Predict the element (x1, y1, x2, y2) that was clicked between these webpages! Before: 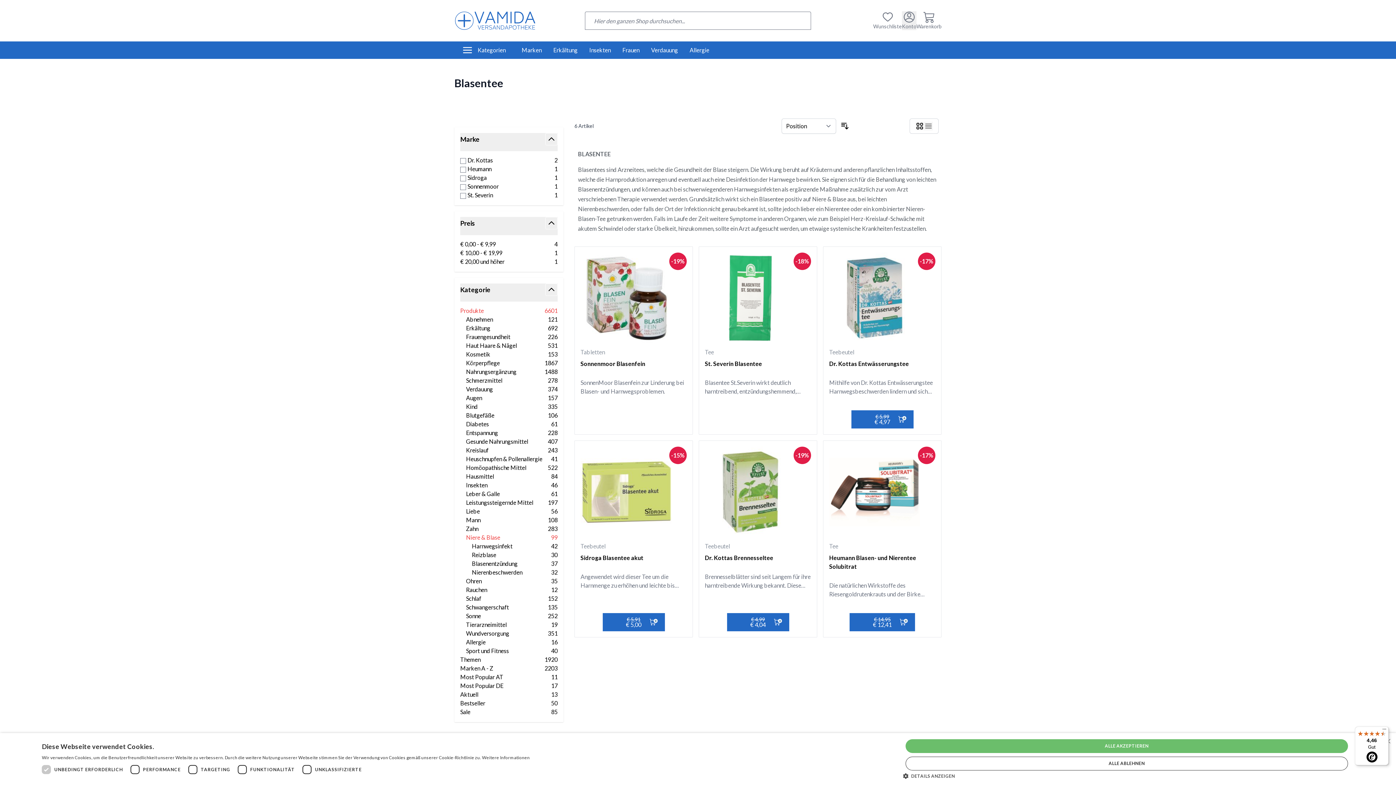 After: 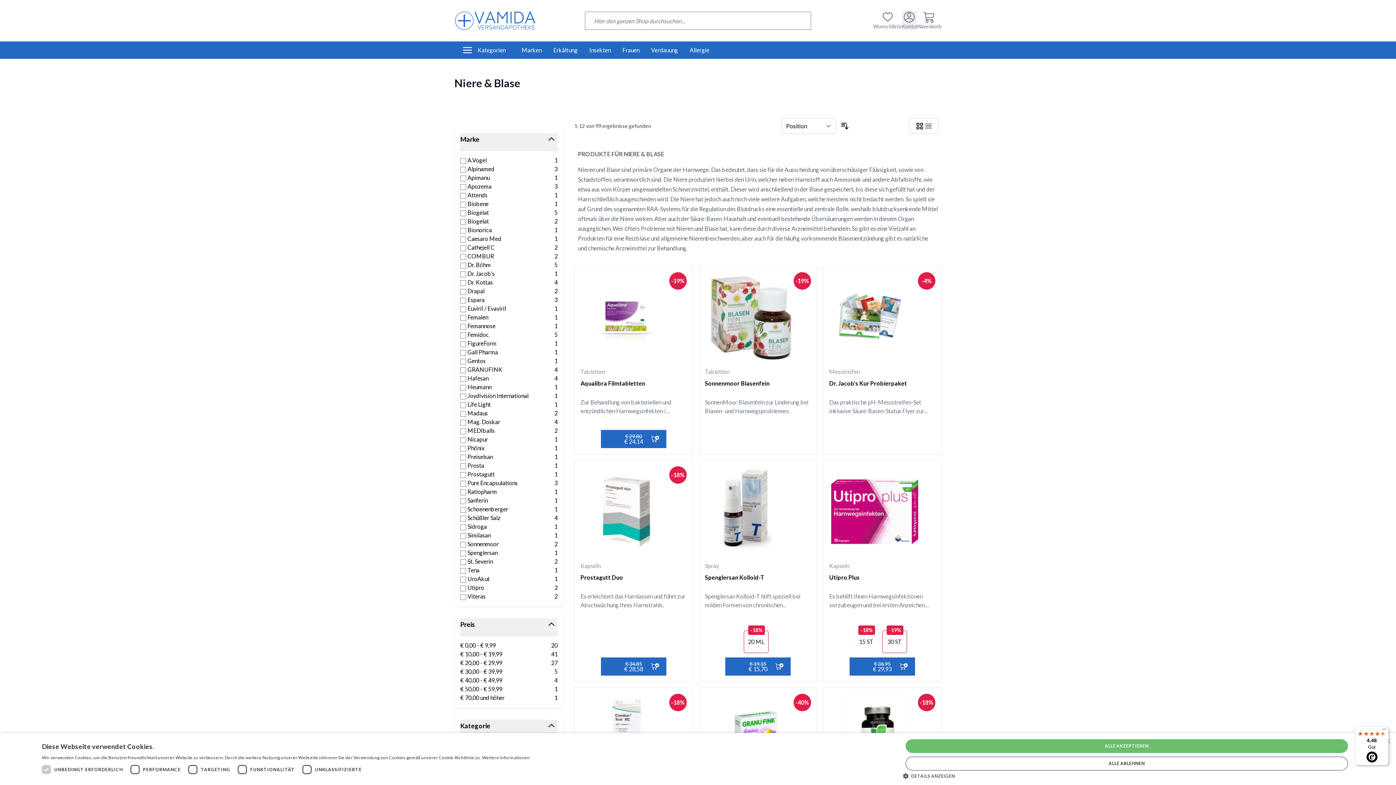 Action: label: Niere &amp; Blase filter, 99 available products bbox: (466, 533, 557, 542)